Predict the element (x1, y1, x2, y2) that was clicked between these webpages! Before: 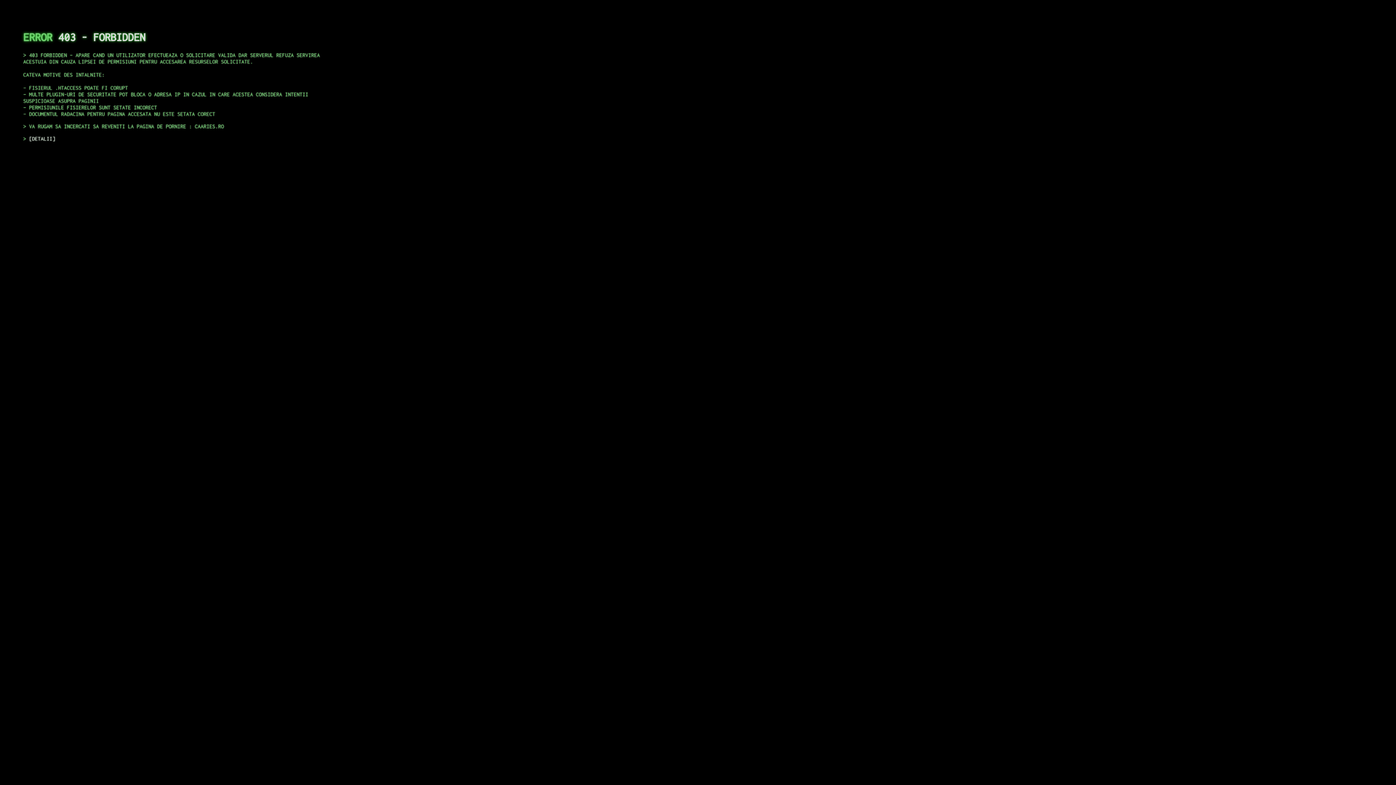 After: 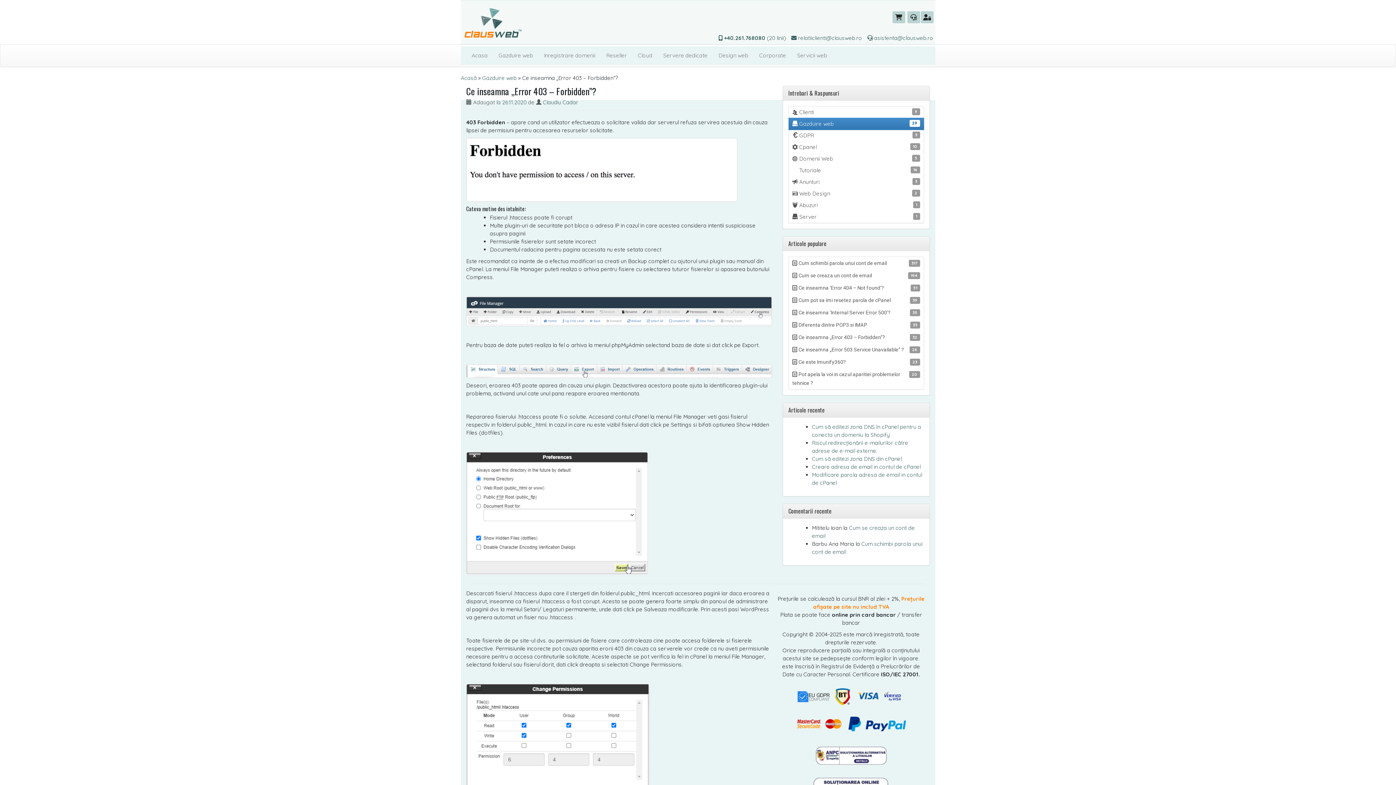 Action: label: DETALII bbox: (29, 135, 55, 141)